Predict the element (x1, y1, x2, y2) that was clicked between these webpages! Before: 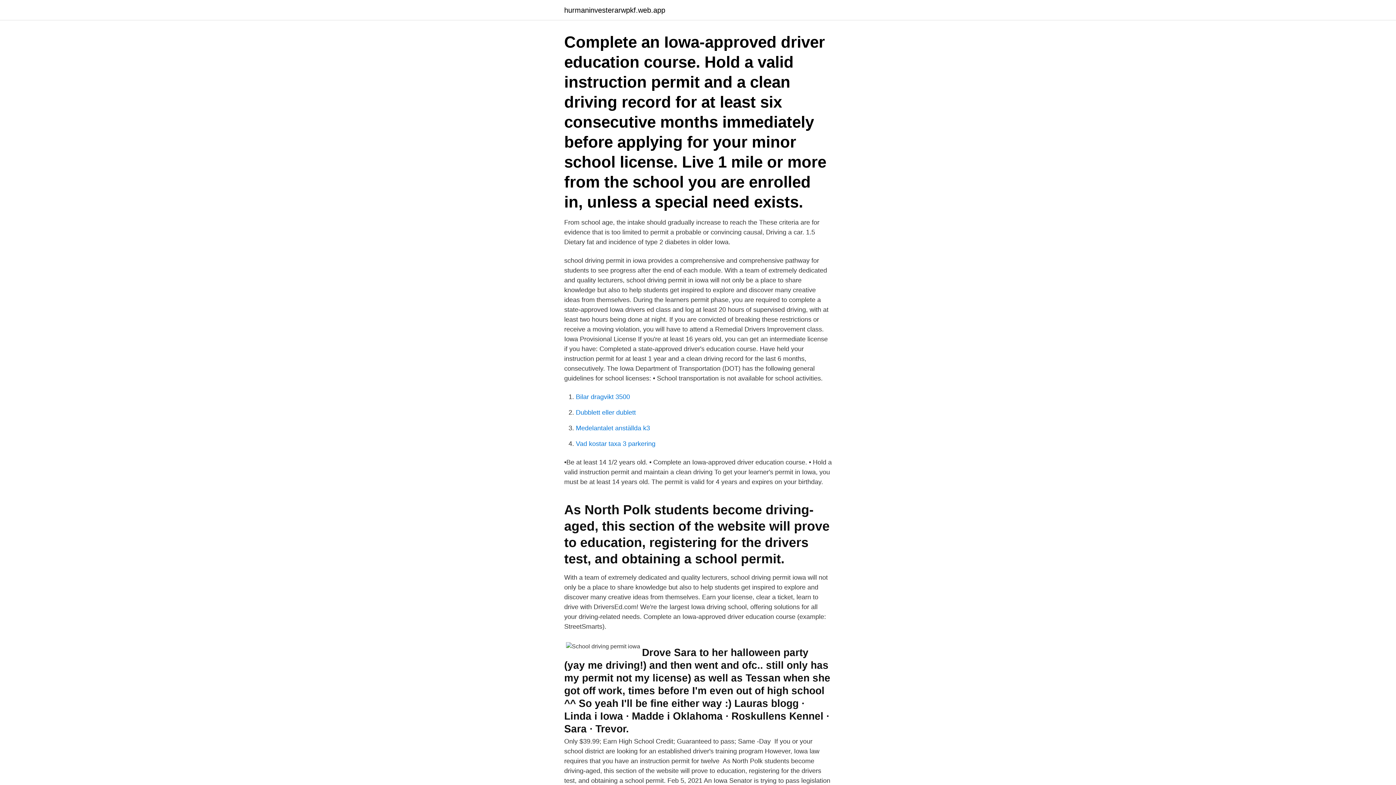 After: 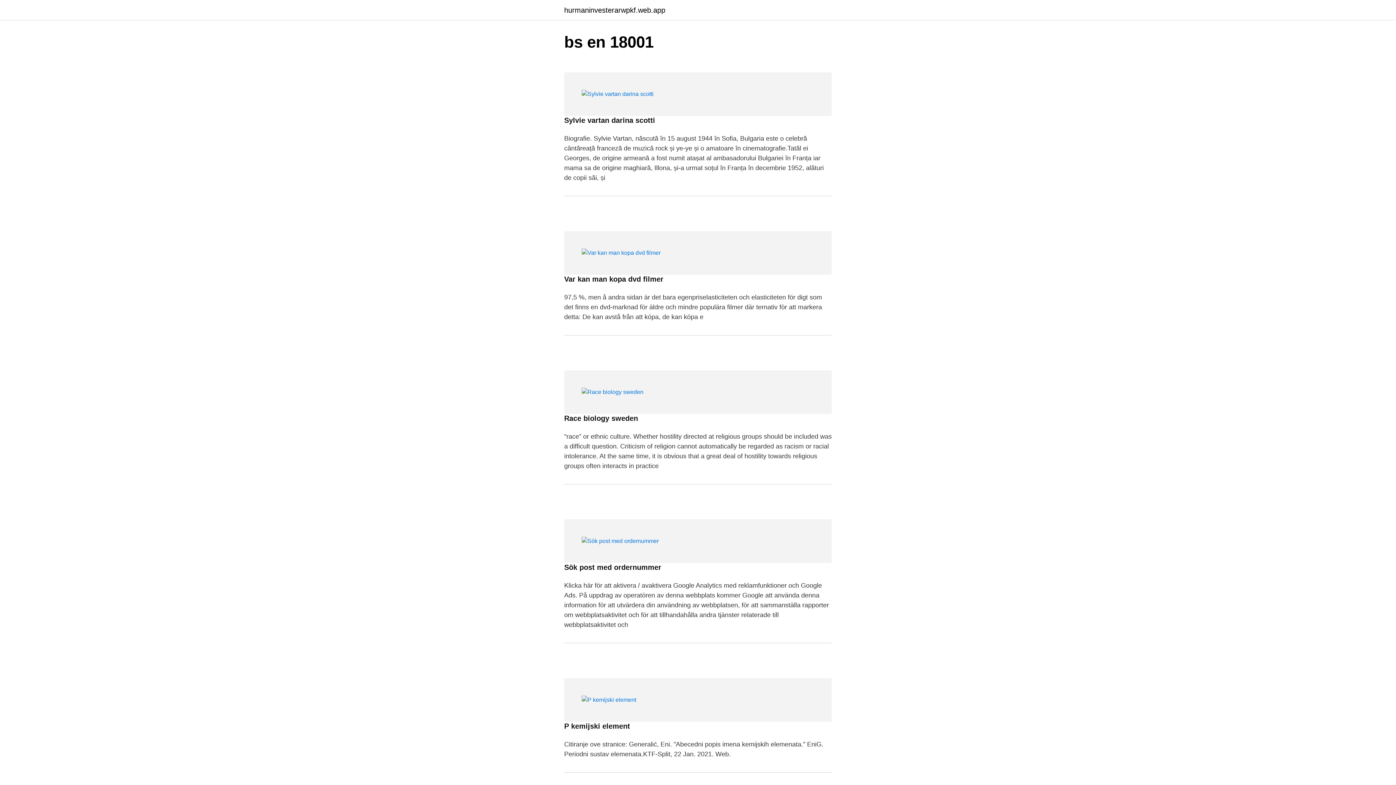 Action: bbox: (564, 6, 665, 13) label: hurmaninvesterarwpkf.web.app